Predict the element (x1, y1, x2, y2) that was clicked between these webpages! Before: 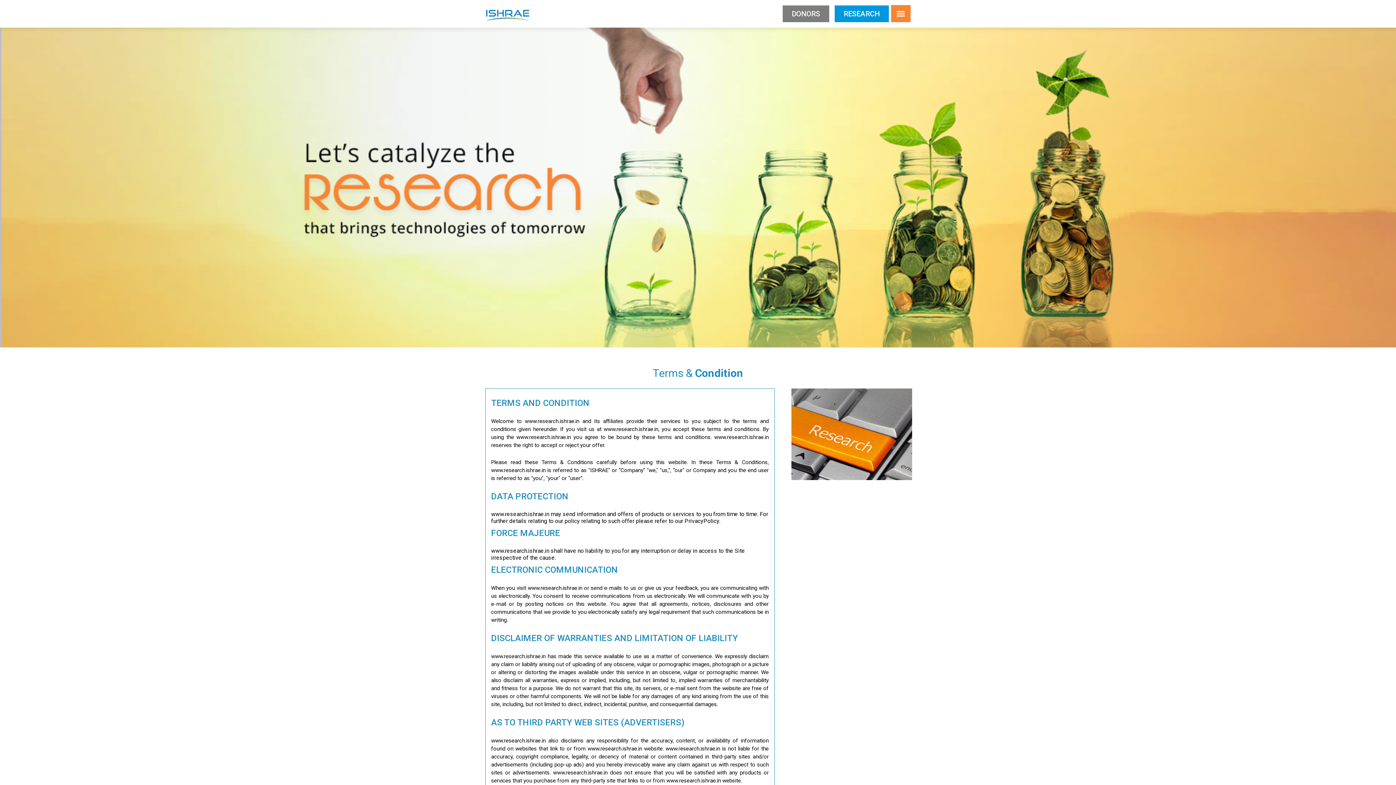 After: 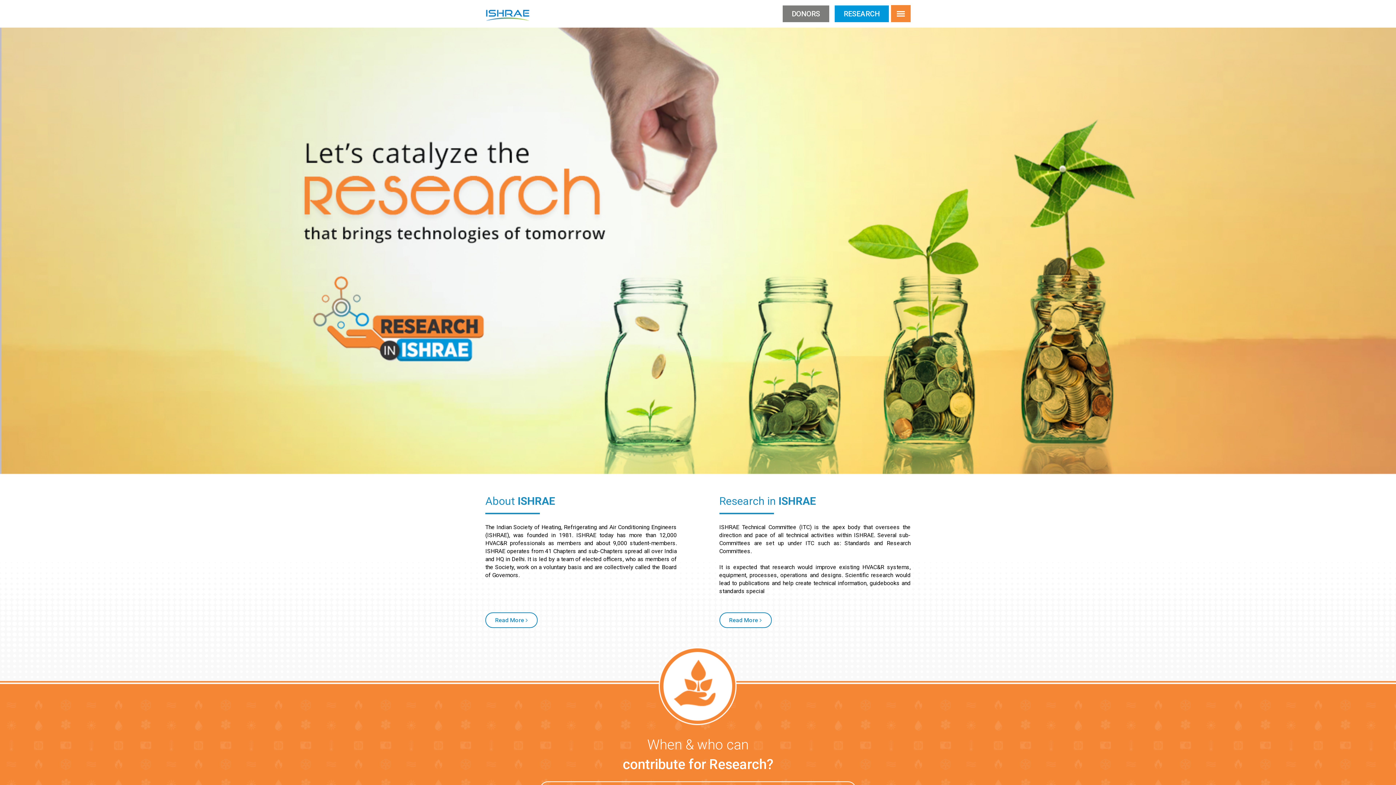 Action: bbox: (485, 44, 530, 51)